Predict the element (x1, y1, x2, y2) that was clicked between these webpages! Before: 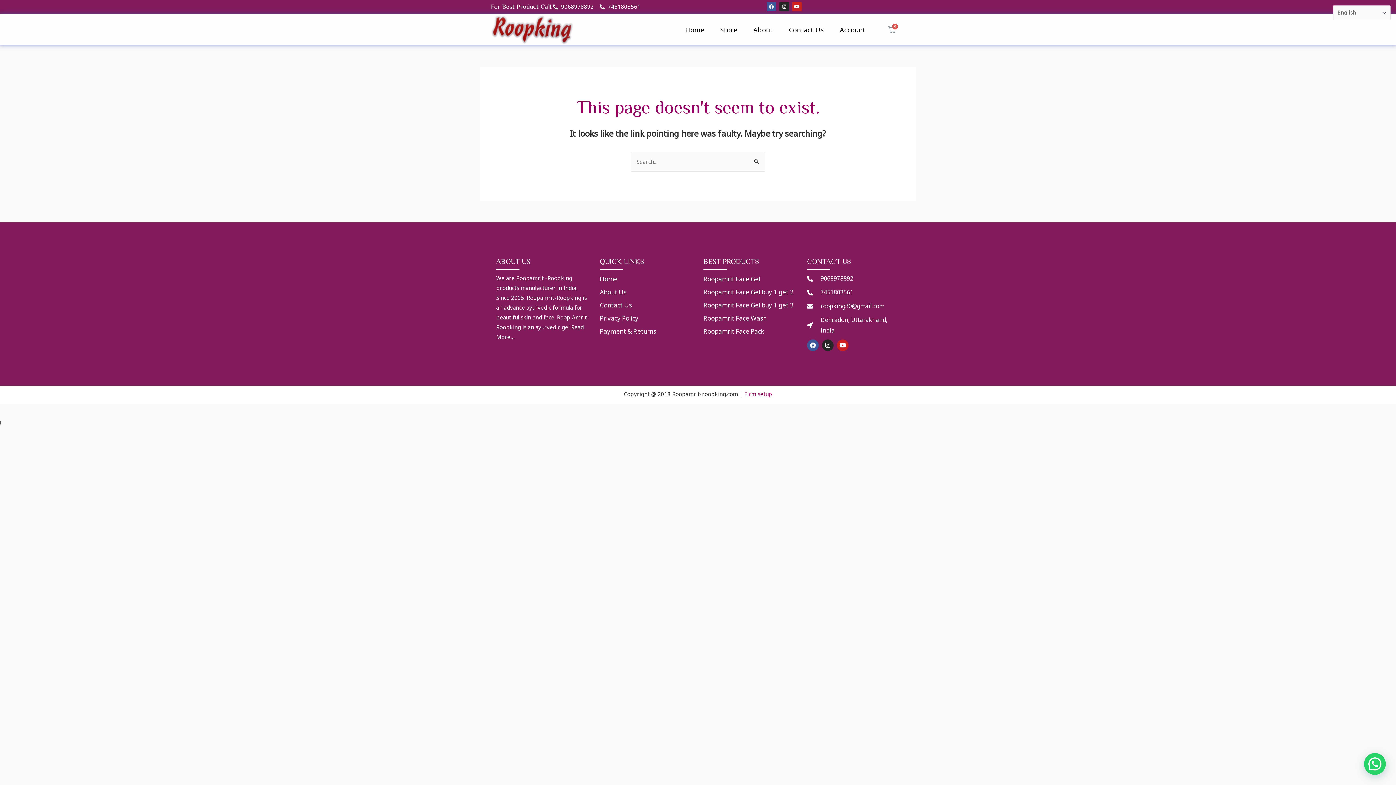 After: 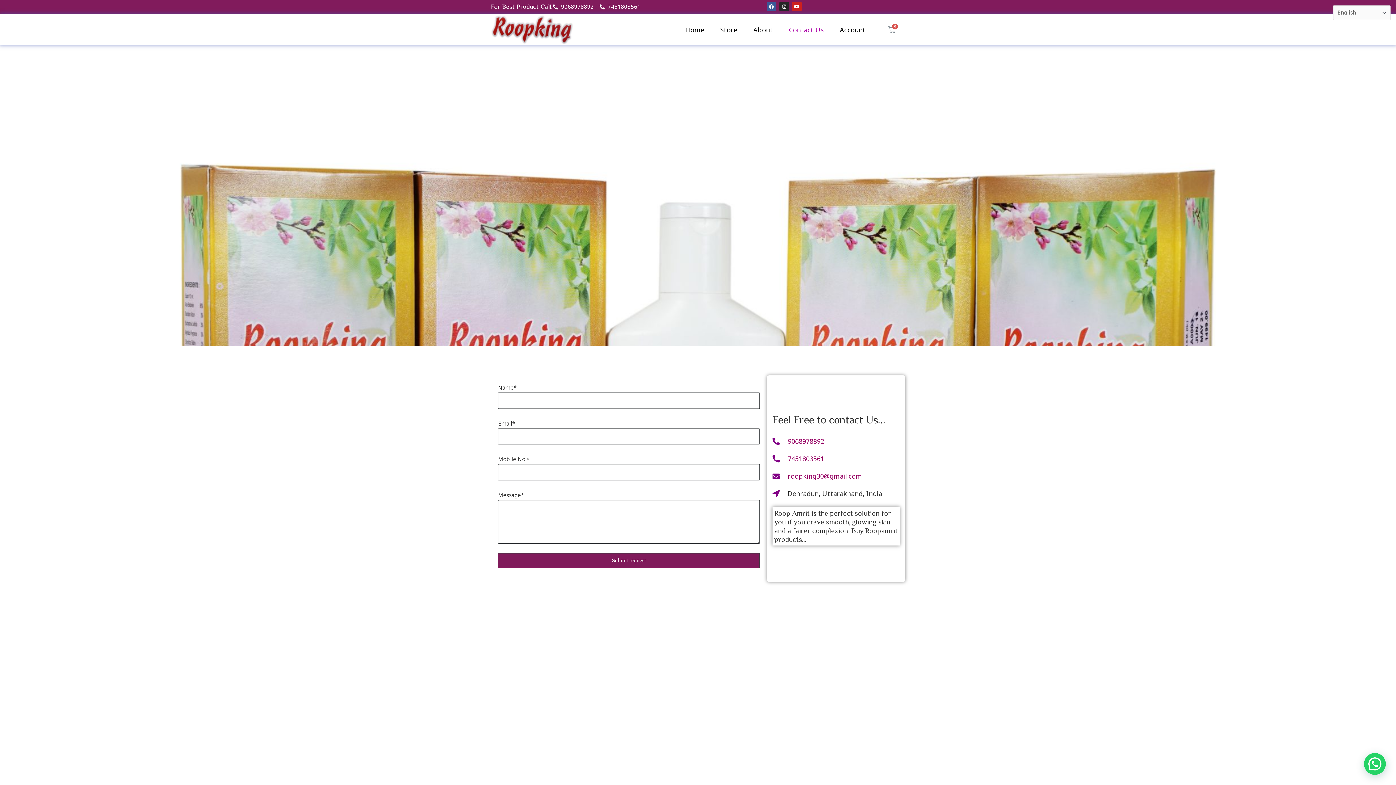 Action: bbox: (600, 299, 692, 310) label: Contact Us